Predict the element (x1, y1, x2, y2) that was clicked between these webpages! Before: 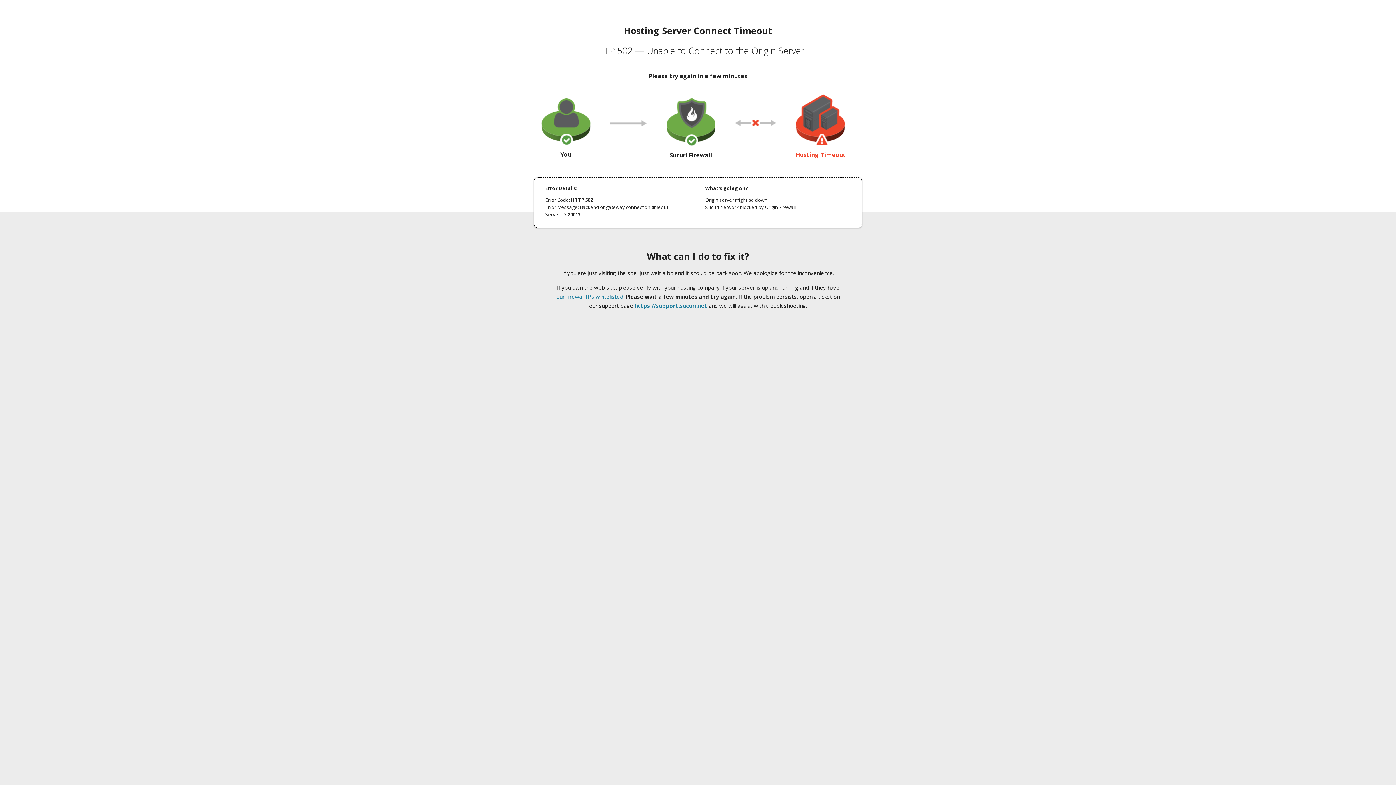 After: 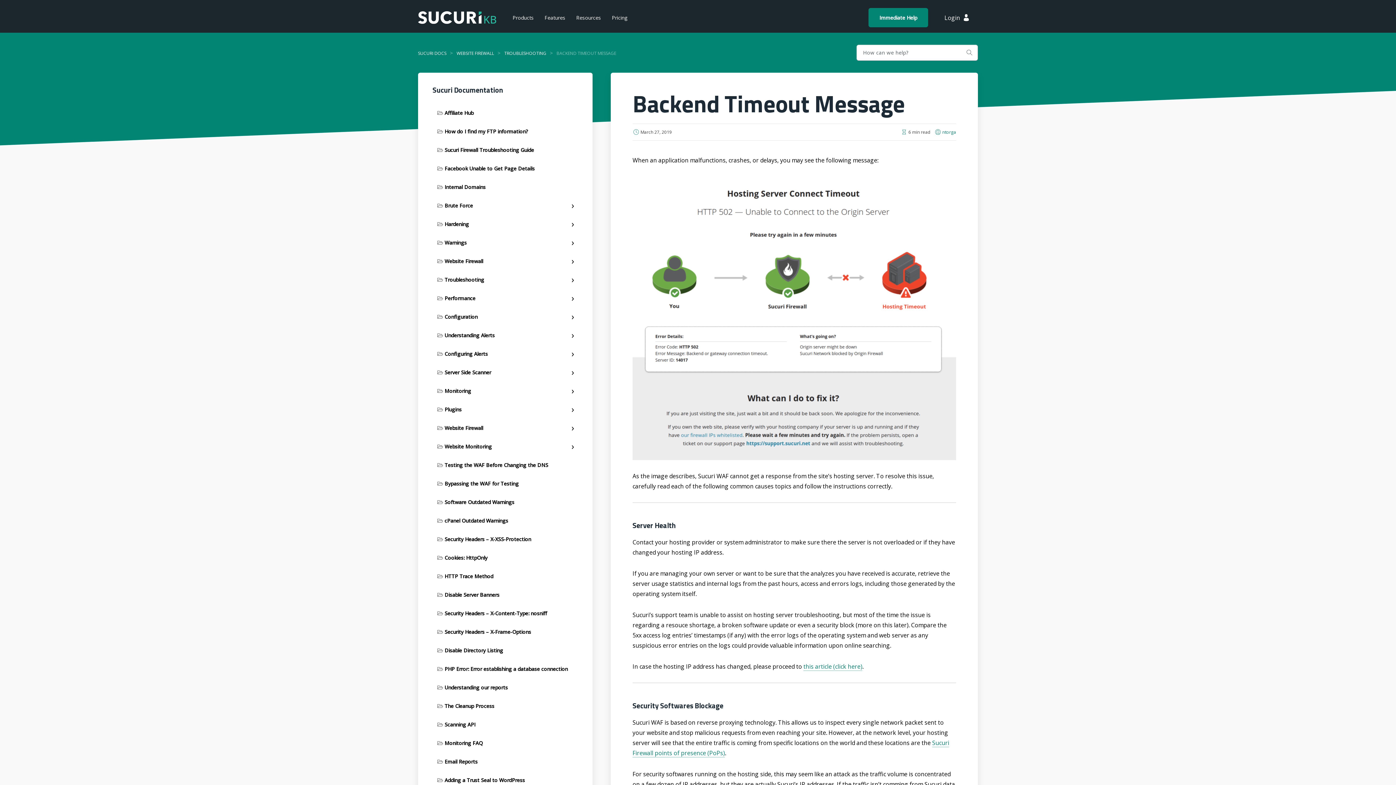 Action: label: our firewall IPs whitelisted bbox: (556, 293, 623, 300)